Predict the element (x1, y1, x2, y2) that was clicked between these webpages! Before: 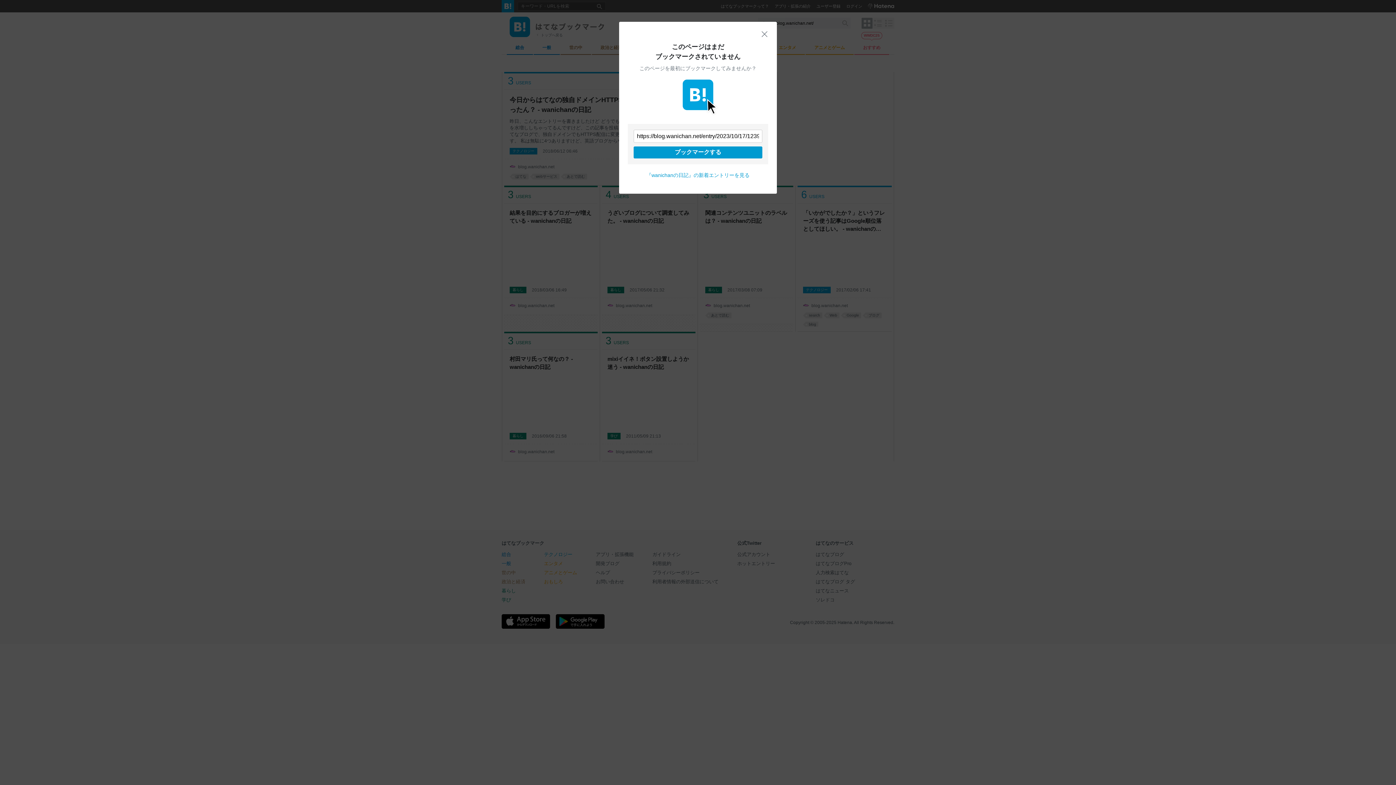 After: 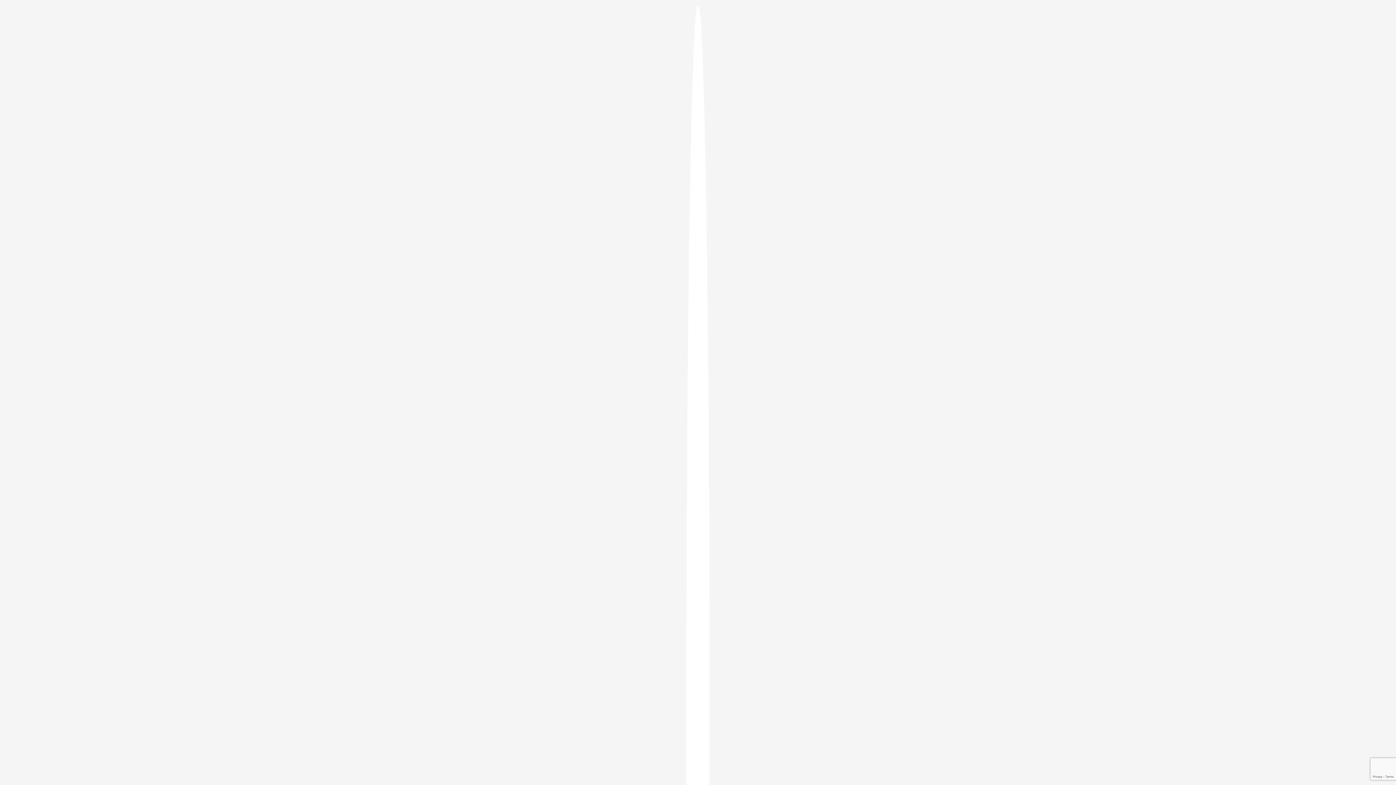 Action: bbox: (633, 146, 762, 158) label: ブックマークする